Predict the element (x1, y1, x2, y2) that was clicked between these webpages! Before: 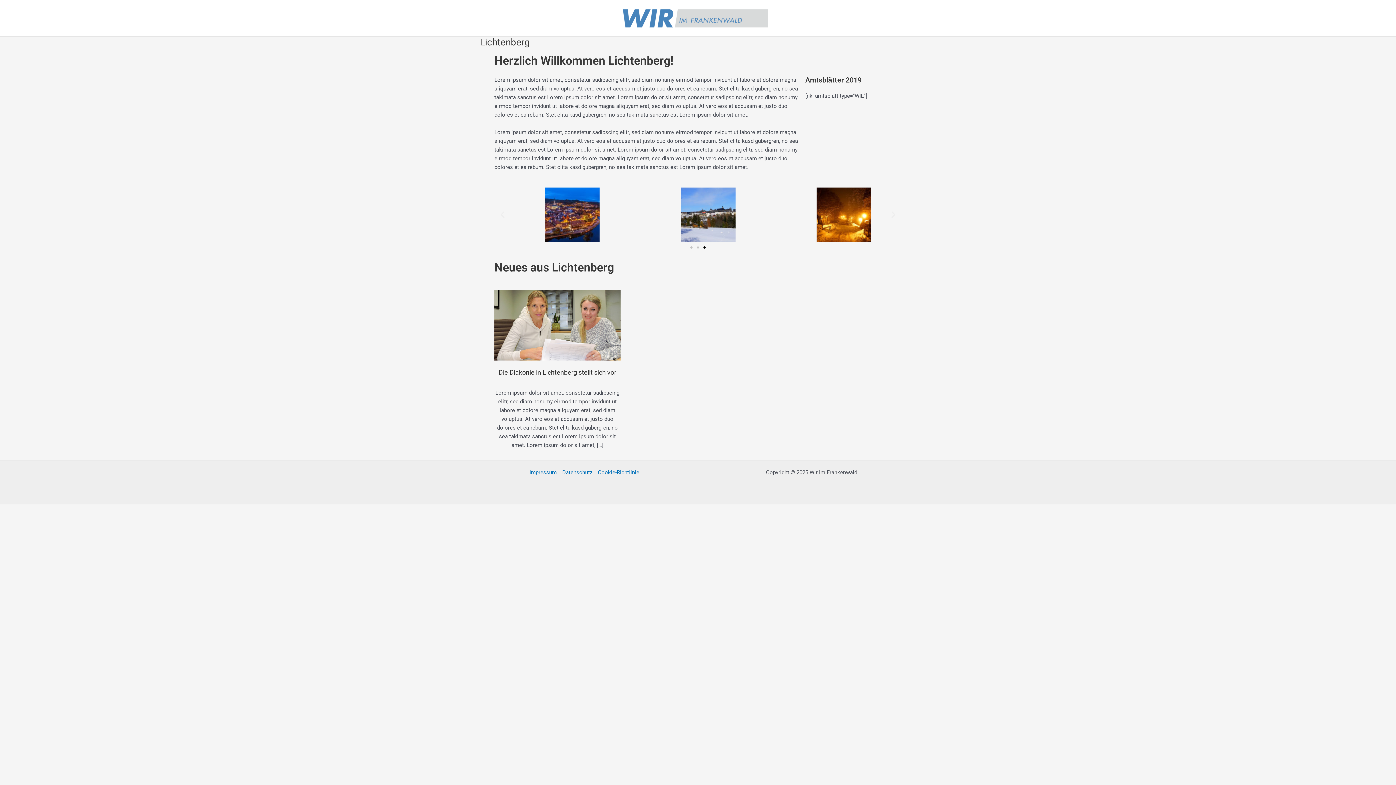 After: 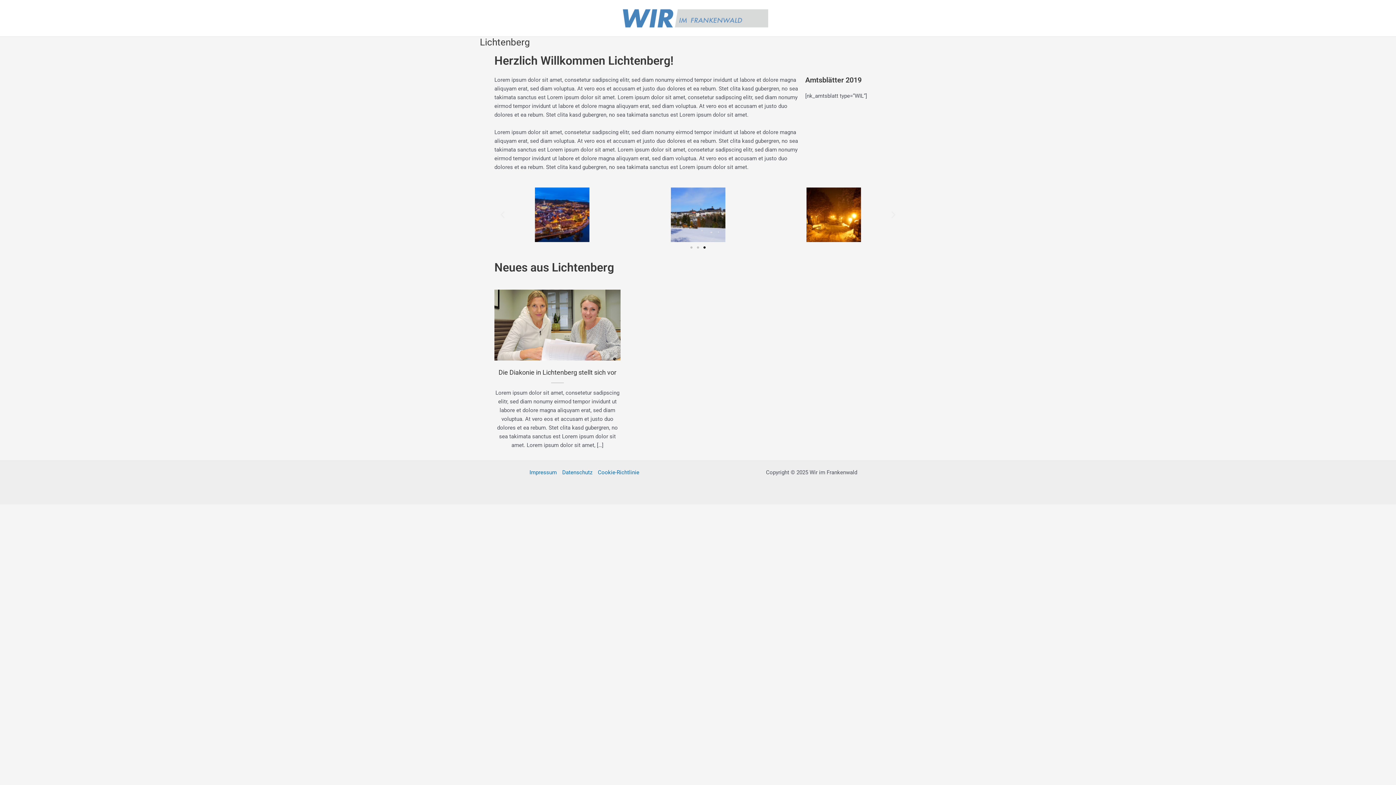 Action: label: Go to slide 3 bbox: (703, 246, 705, 248)